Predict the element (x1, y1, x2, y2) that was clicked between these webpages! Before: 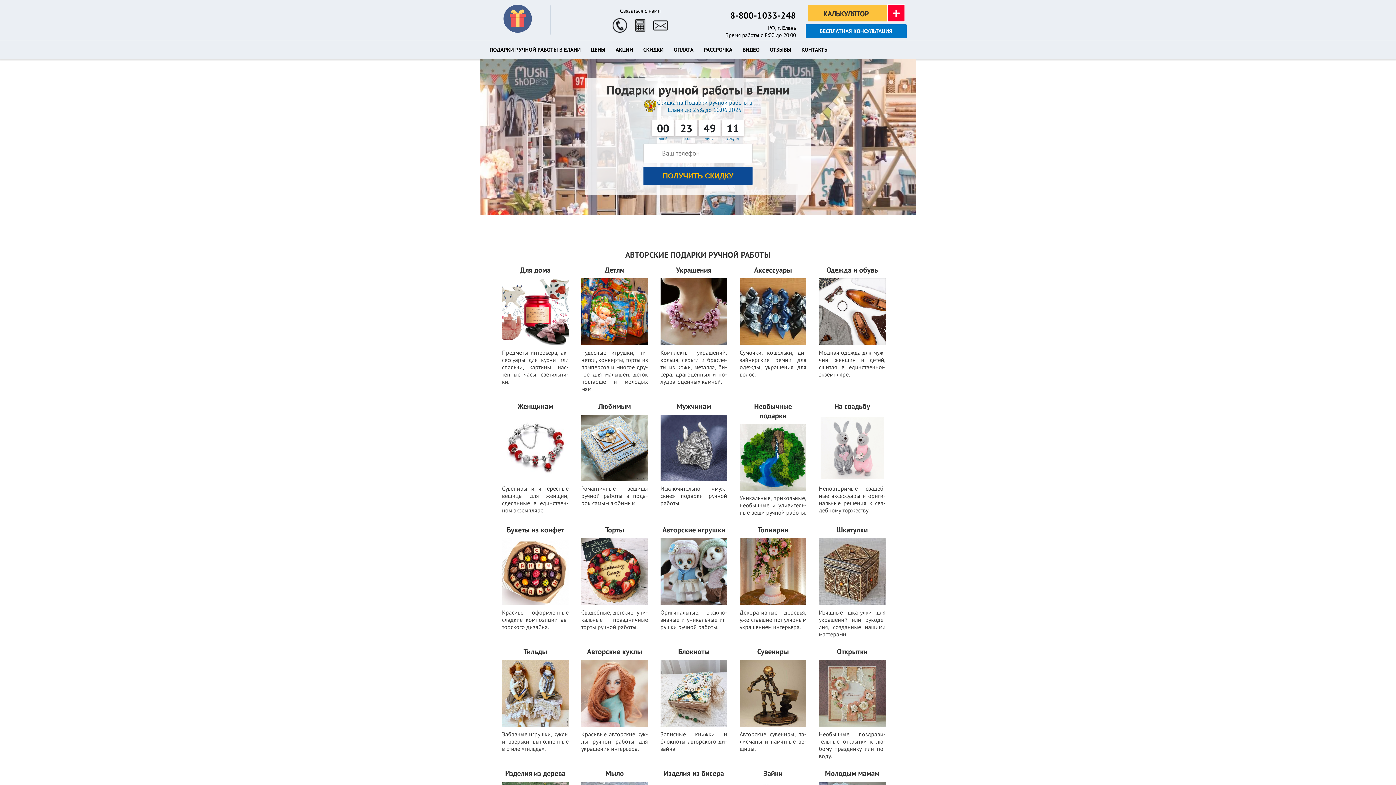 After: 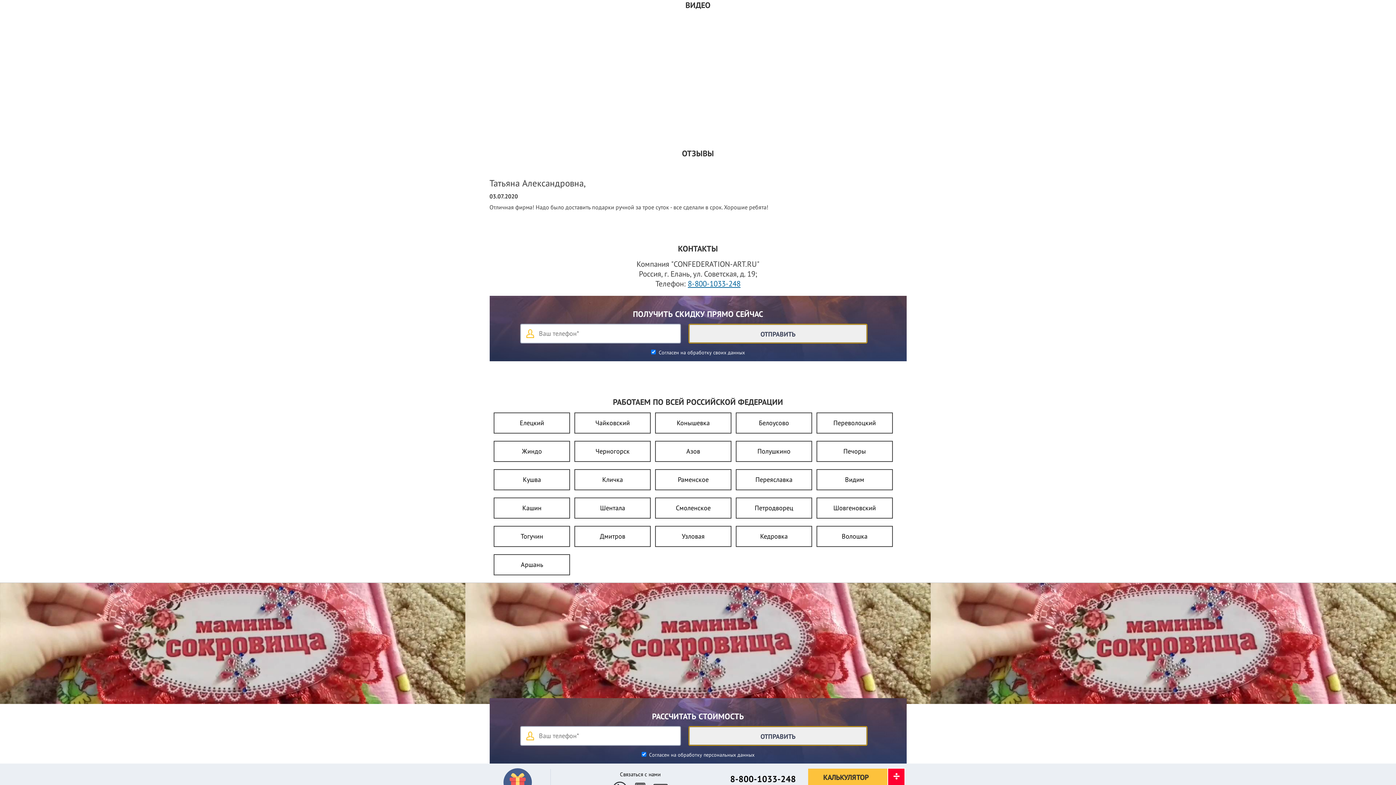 Action: bbox: (742, 46, 759, 57) label: ВИДЕО